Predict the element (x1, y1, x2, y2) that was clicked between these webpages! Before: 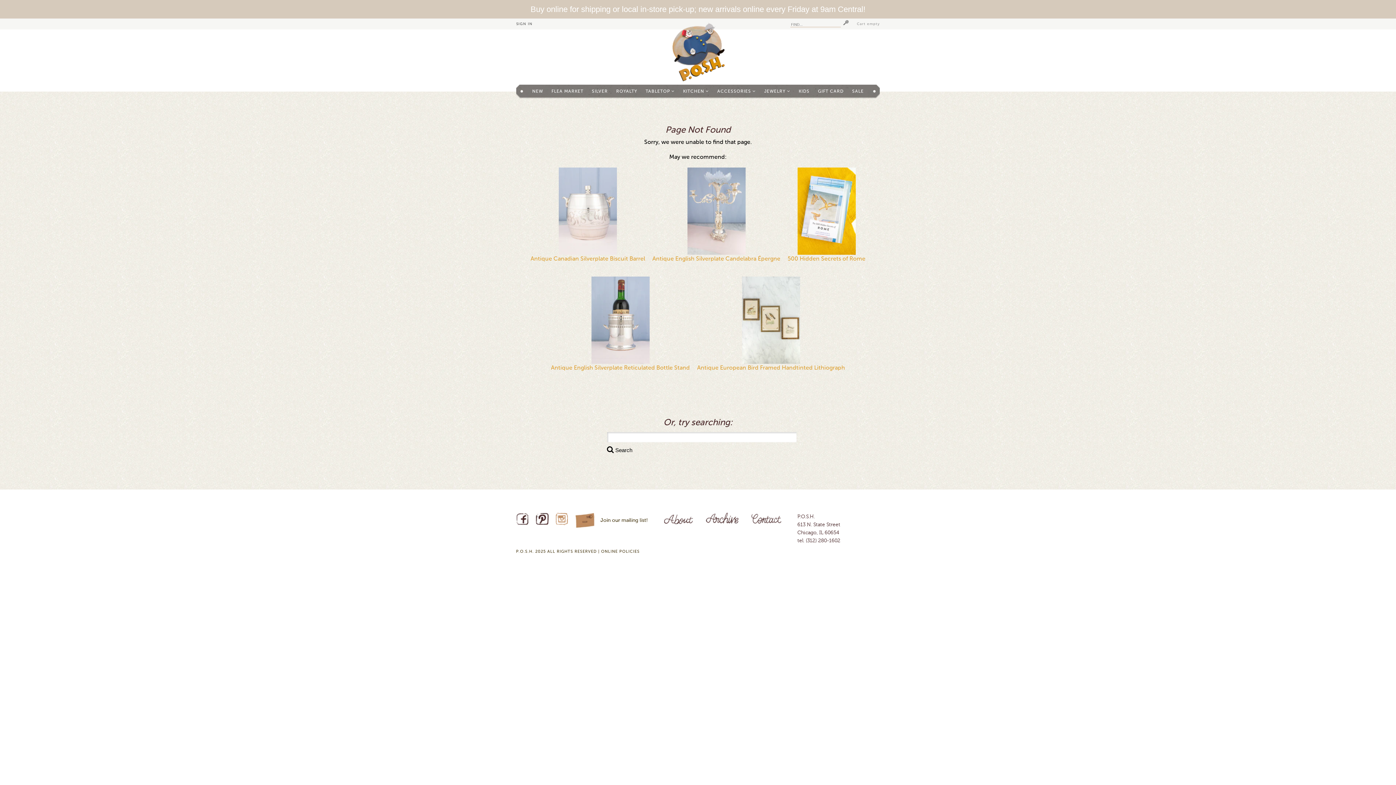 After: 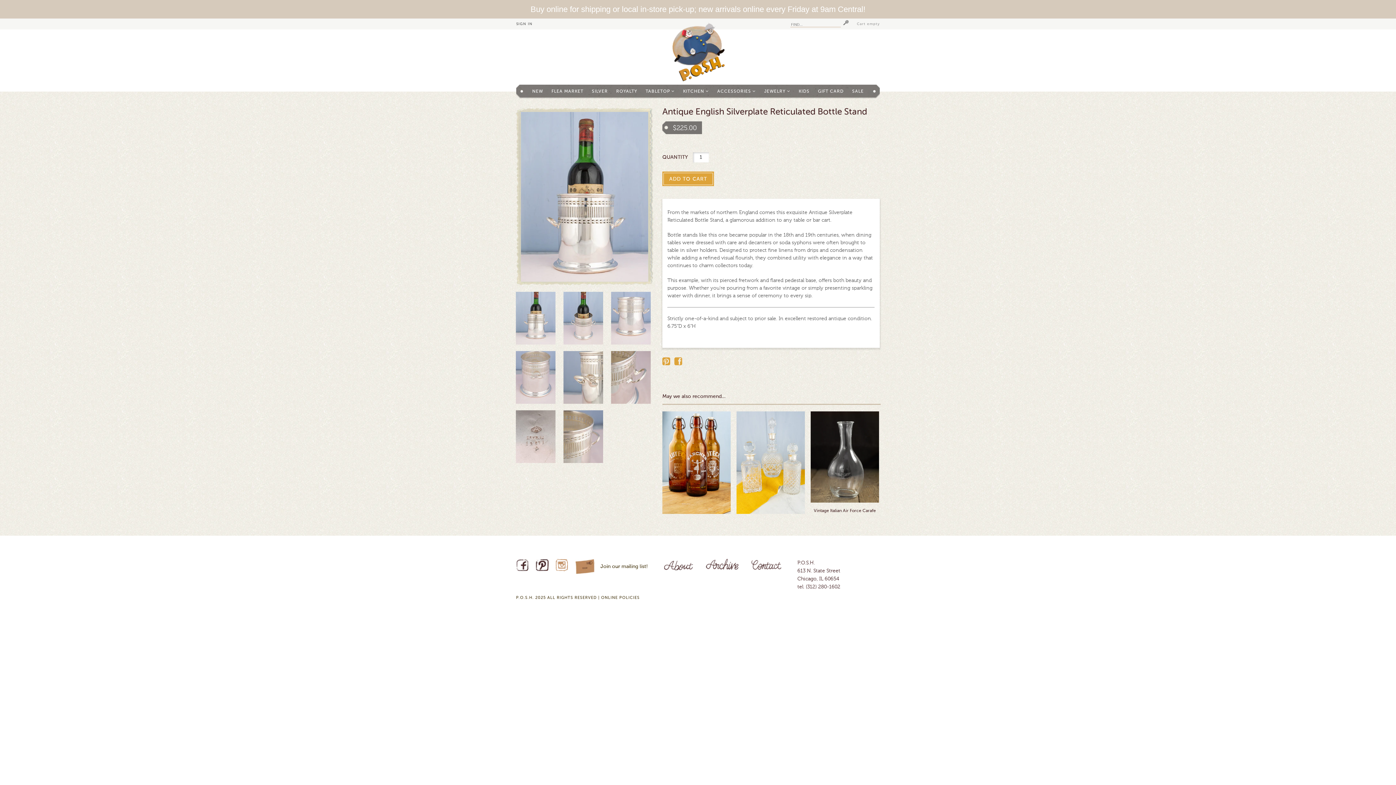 Action: label: Antique English Silverplate Reticulated Bottle Stand bbox: (551, 276, 690, 378)